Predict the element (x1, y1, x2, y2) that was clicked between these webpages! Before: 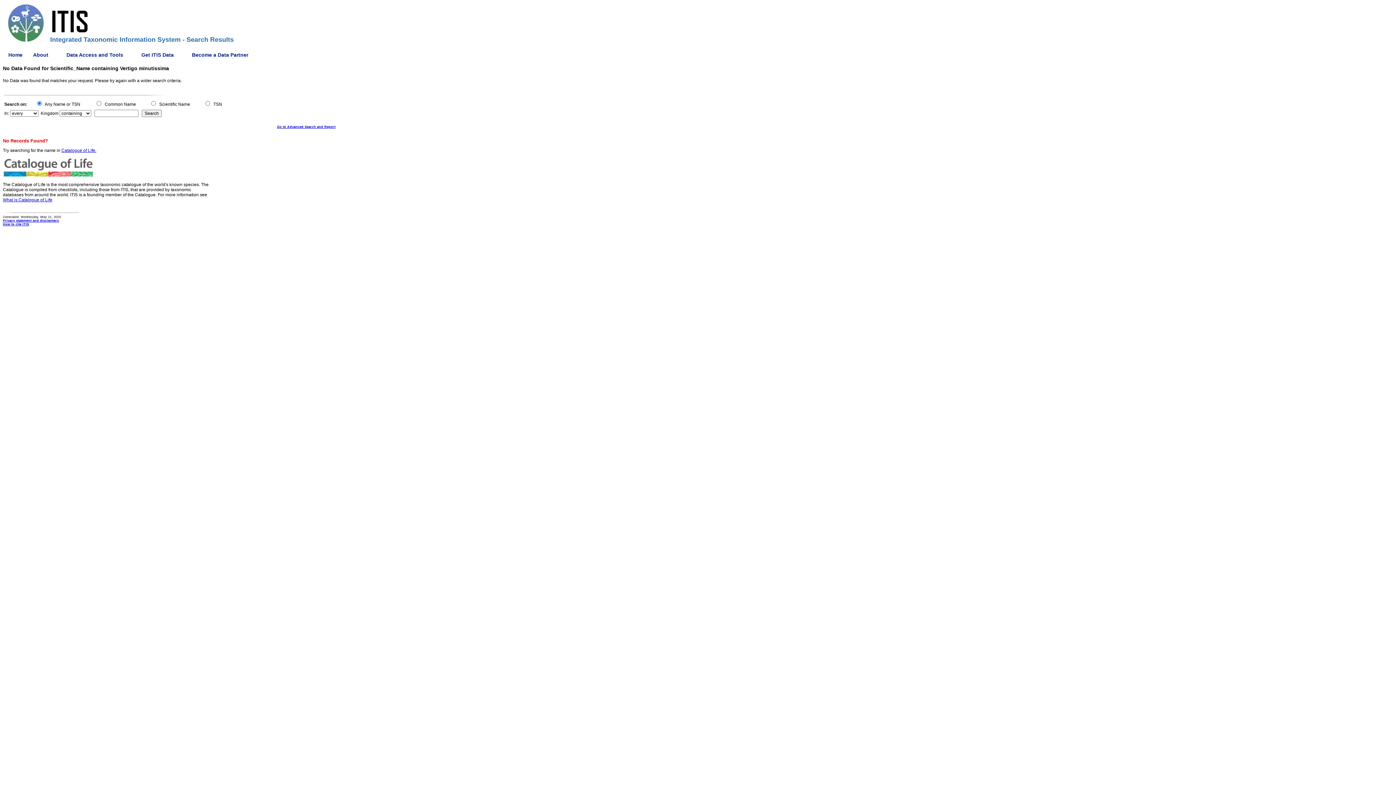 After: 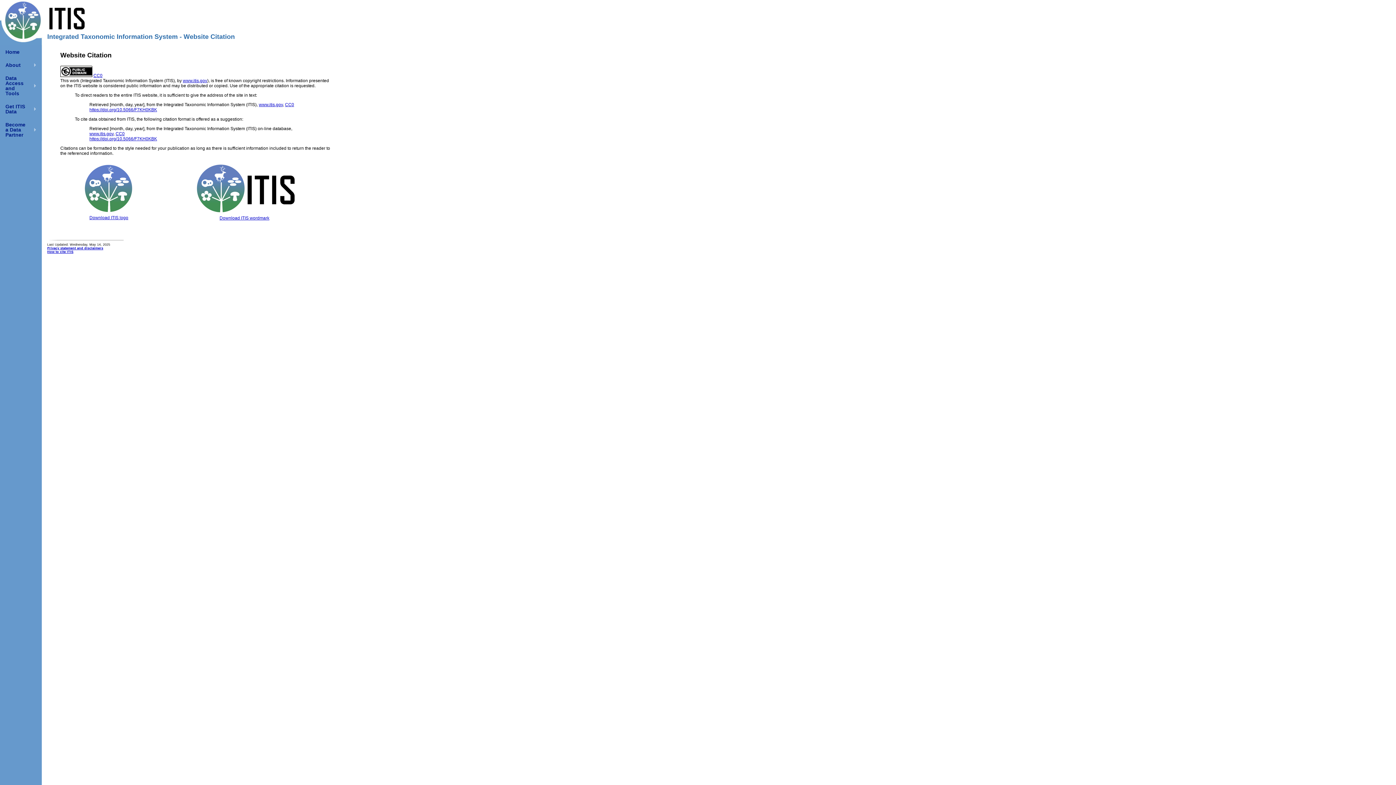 Action: label: How to cite ITIS bbox: (2, 221, 29, 226)